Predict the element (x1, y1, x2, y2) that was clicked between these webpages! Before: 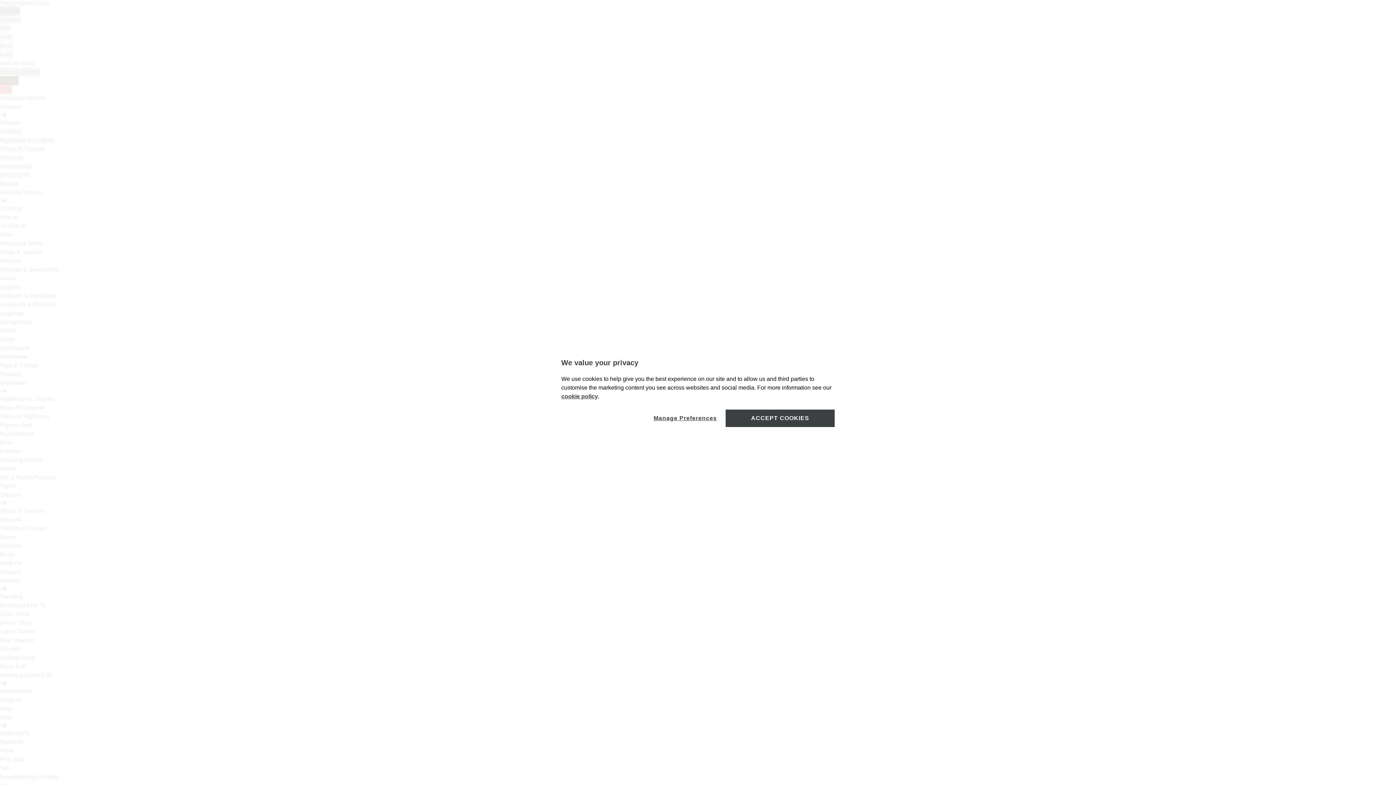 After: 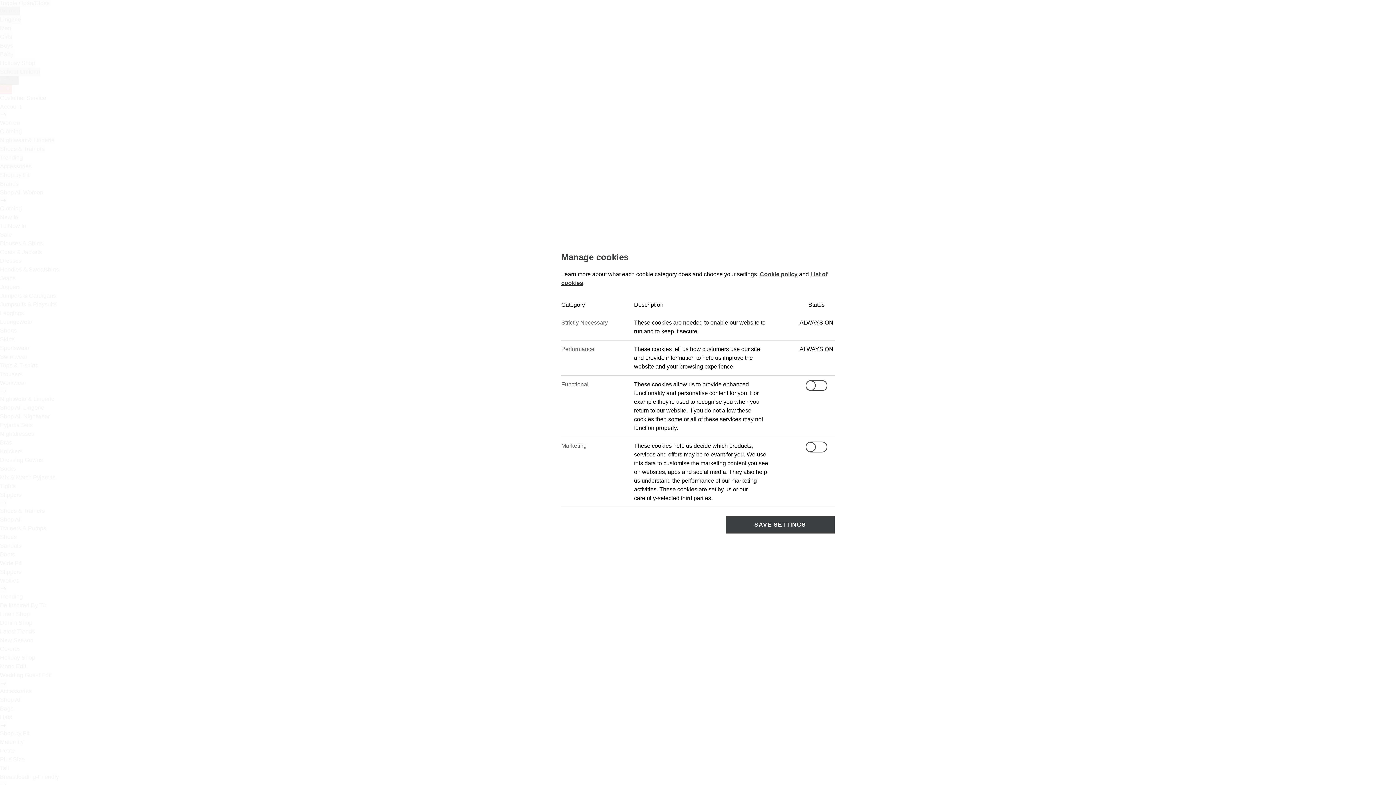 Action: label: Manage Preferences bbox: (653, 409, 717, 427)